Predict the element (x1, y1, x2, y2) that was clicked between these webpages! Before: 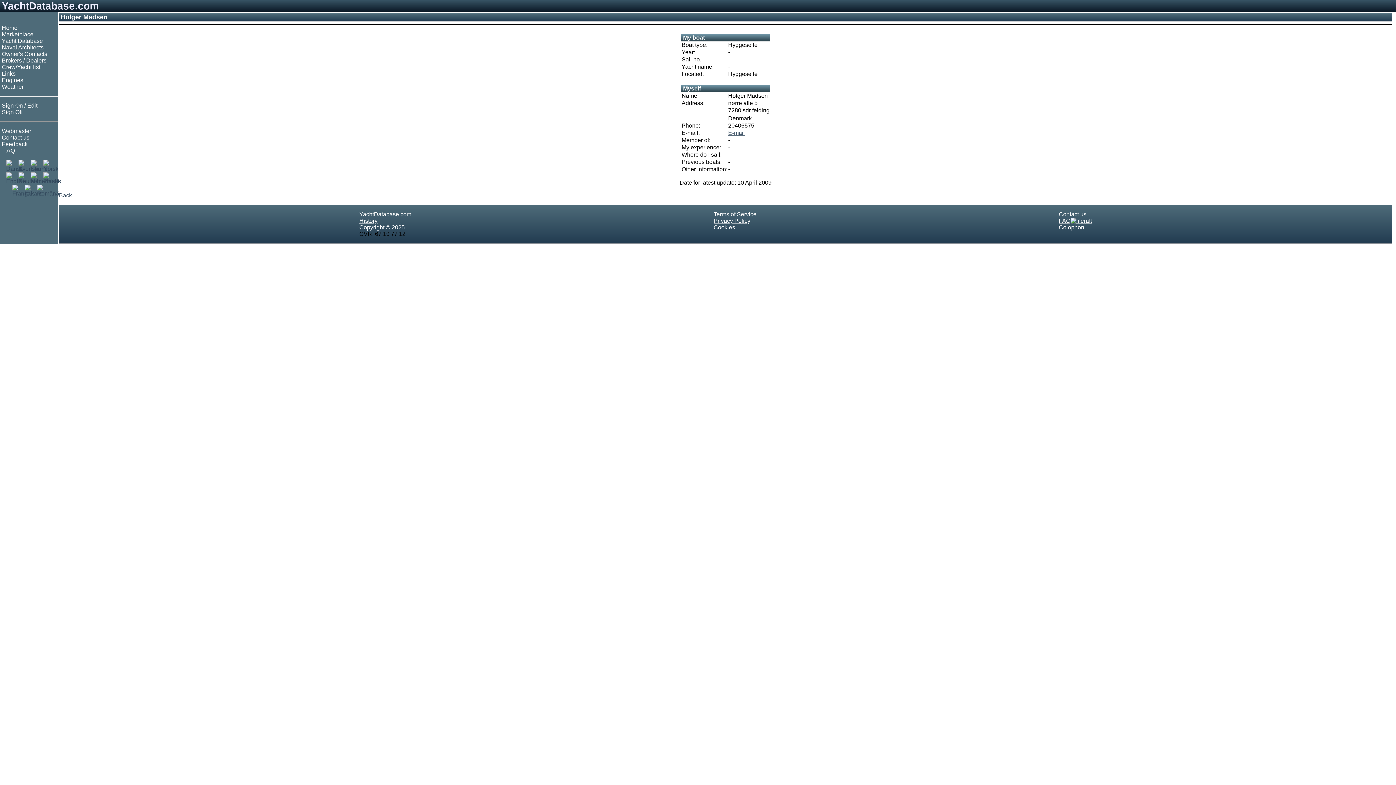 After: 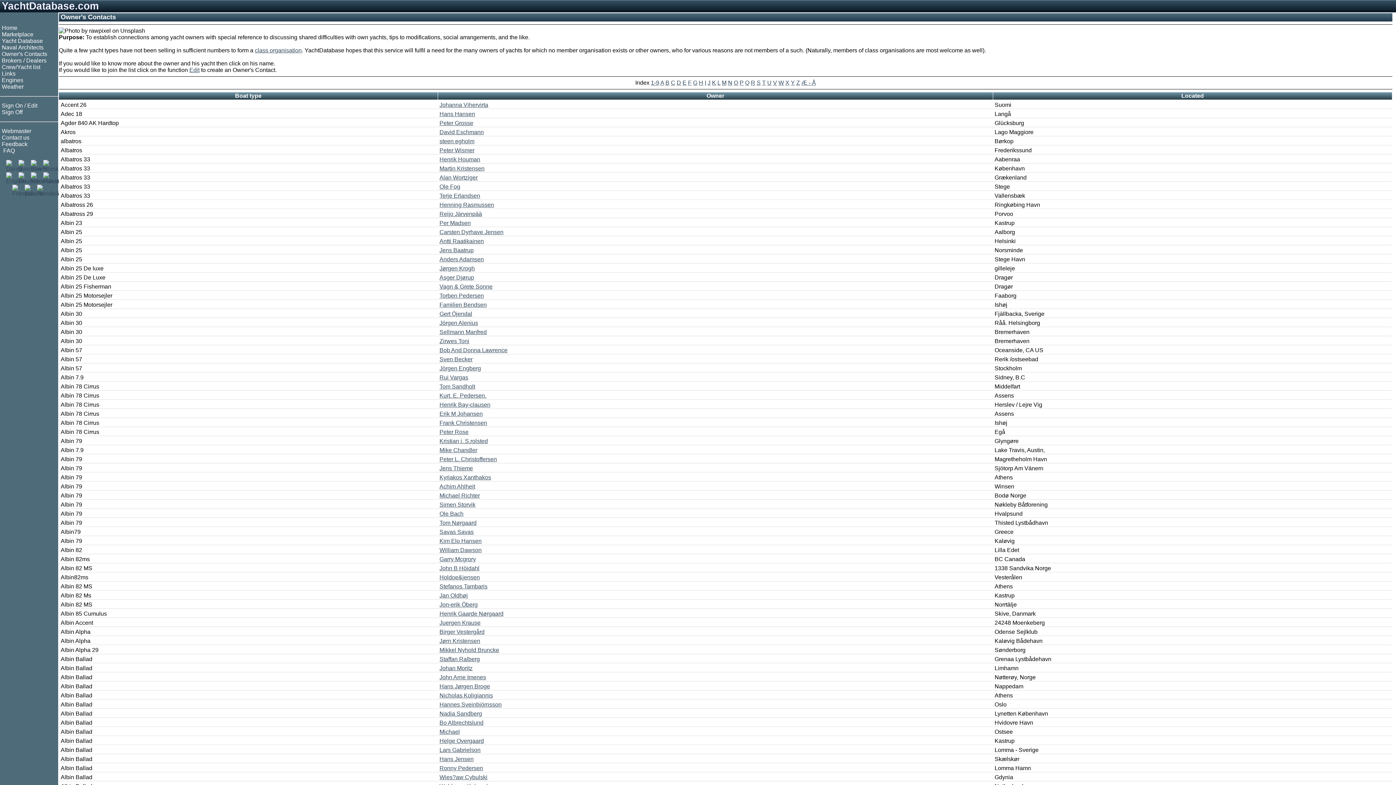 Action: label: Owner's Contacts bbox: (1, 50, 47, 57)